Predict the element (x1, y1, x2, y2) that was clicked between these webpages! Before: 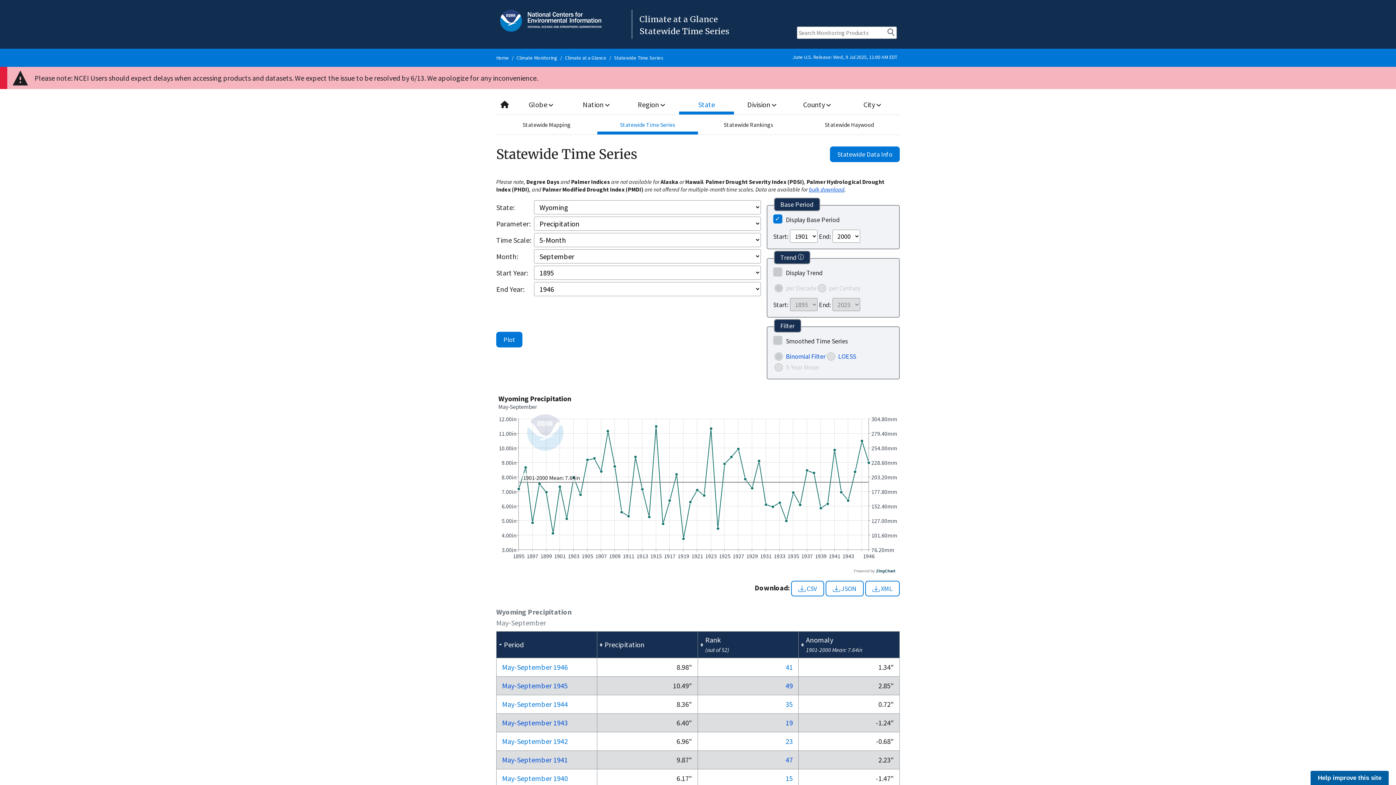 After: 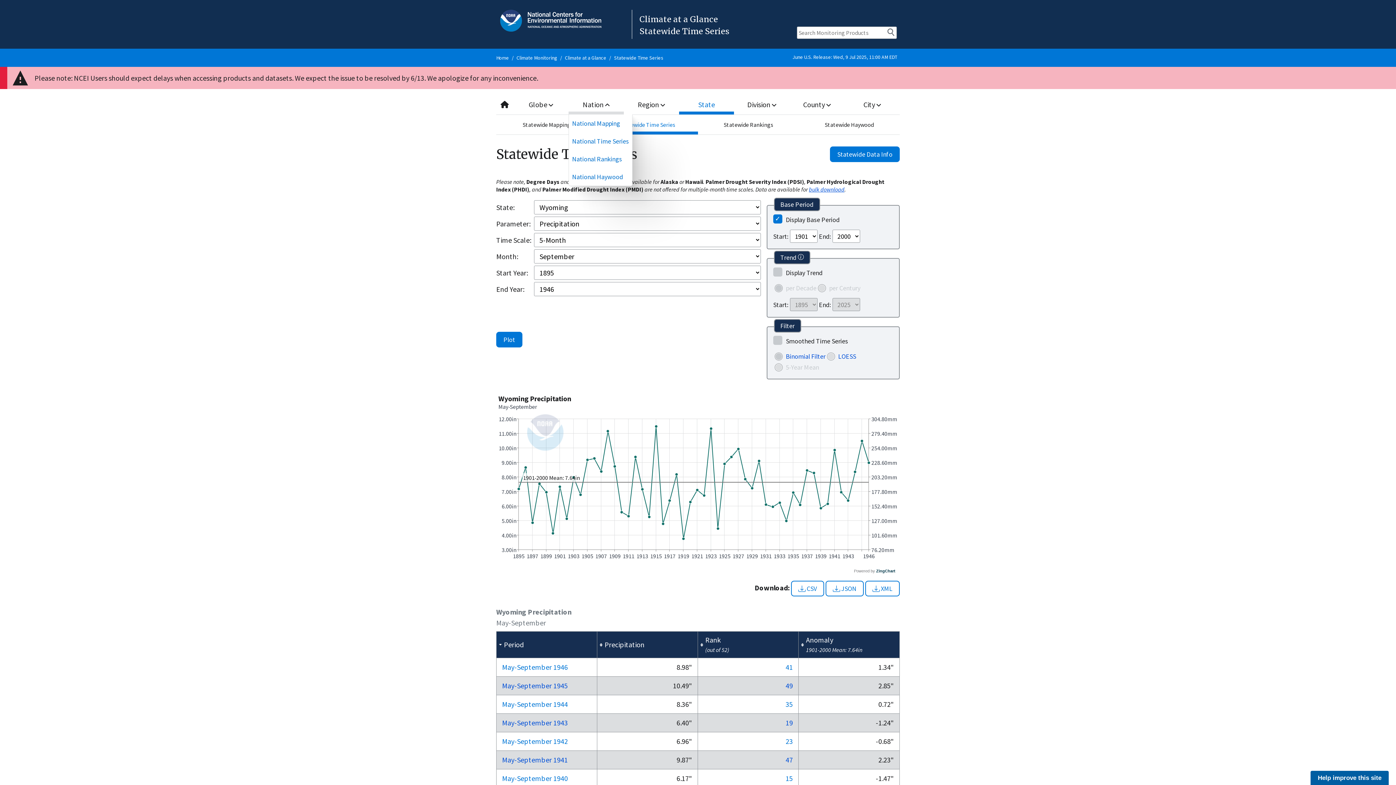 Action: label: Nation  bbox: (568, 94, 623, 114)